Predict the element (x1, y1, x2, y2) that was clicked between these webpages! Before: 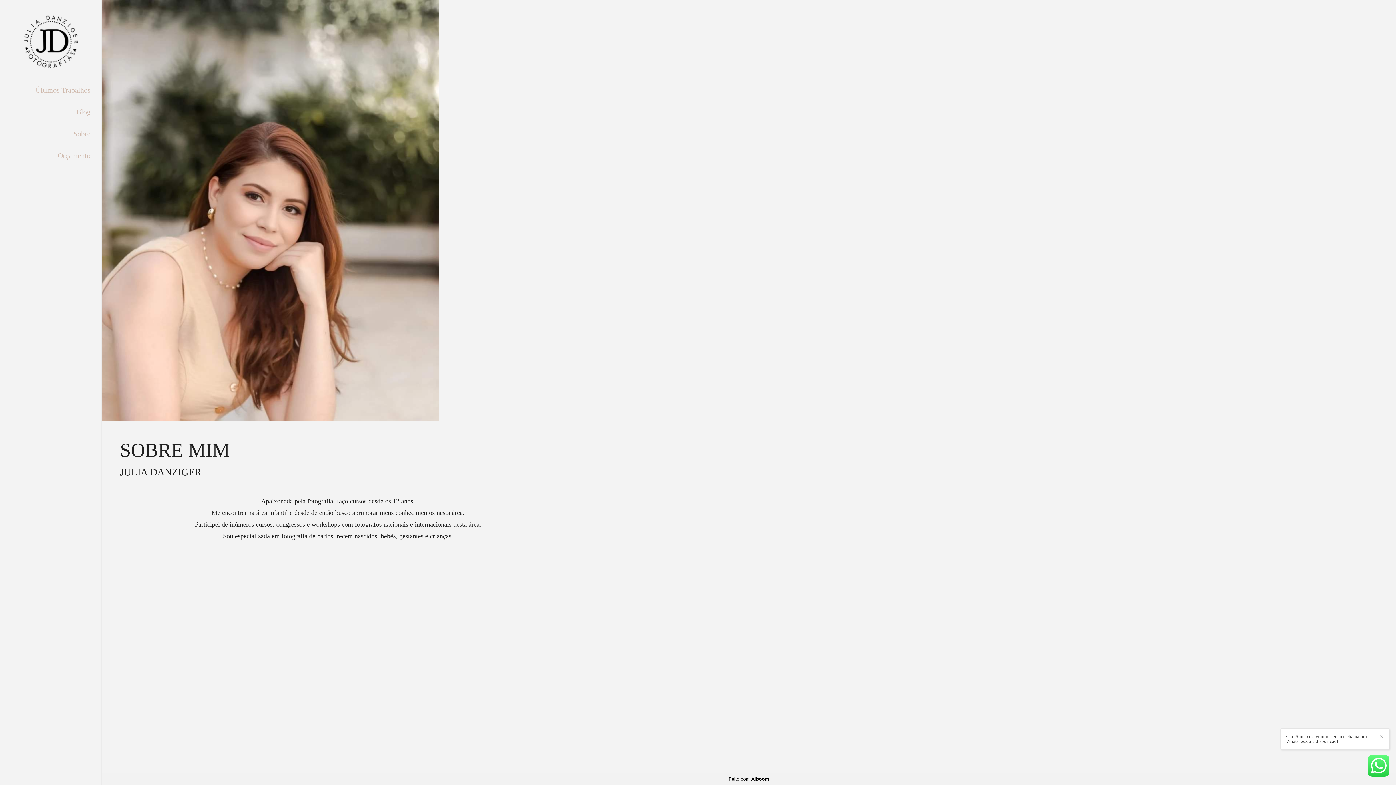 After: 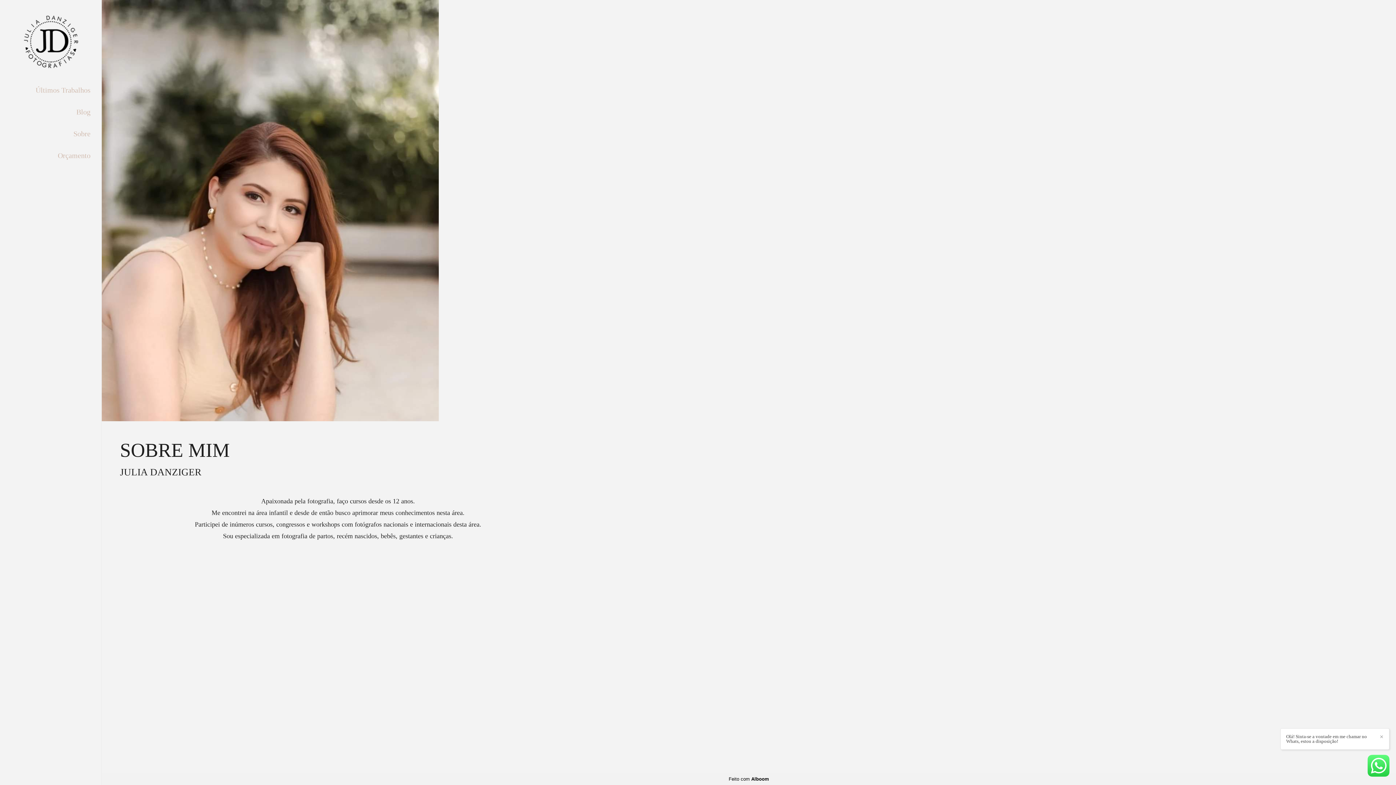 Action: label: Sobre bbox: (32, 126, 90, 141)